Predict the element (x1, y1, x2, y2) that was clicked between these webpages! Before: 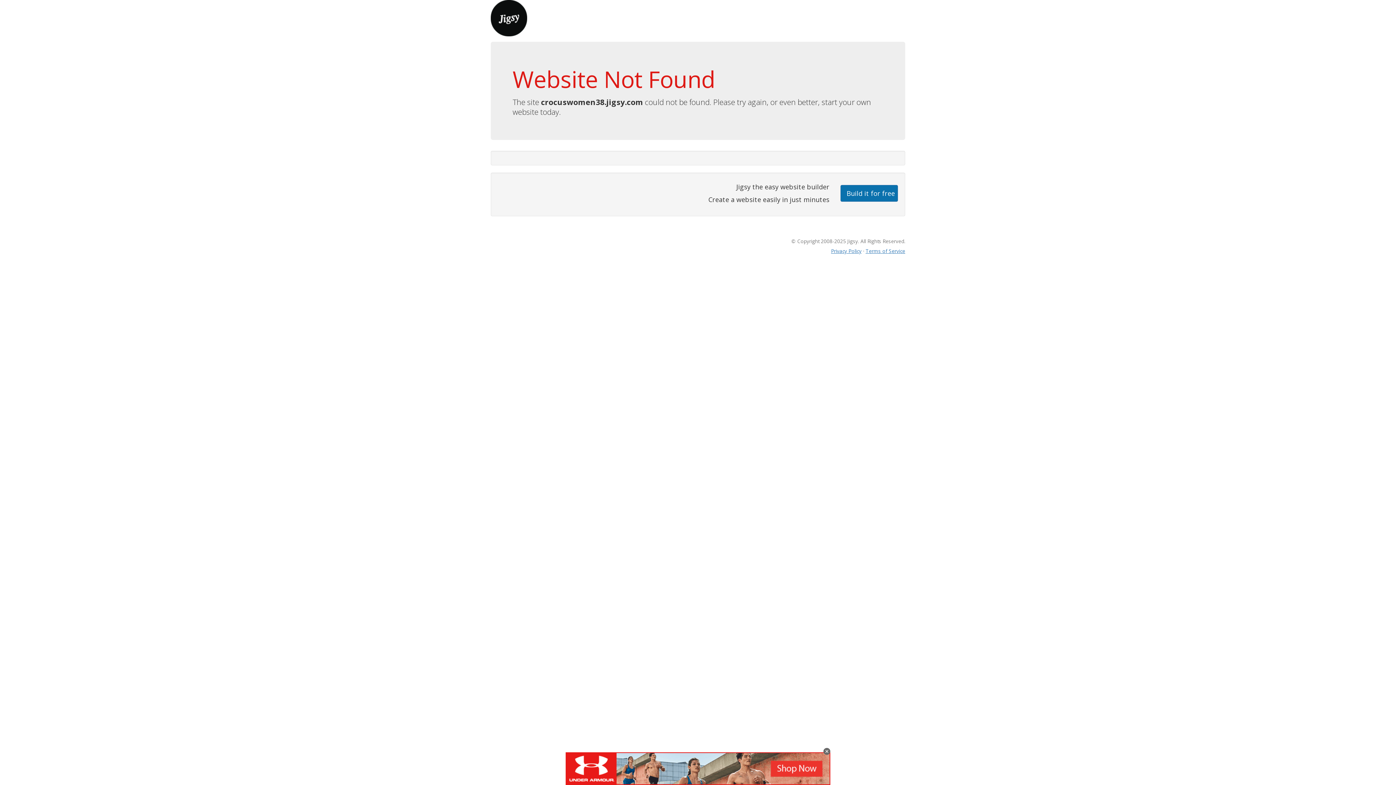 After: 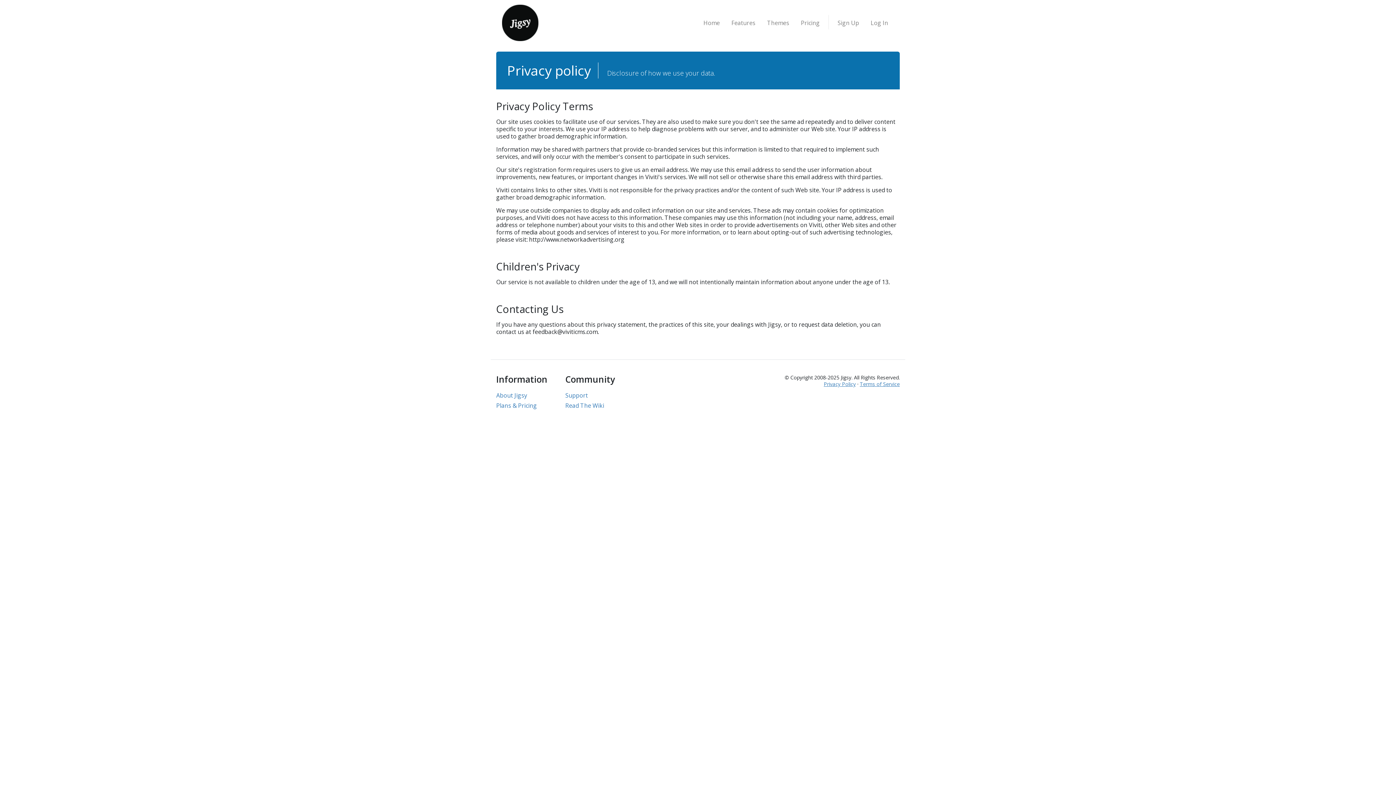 Action: label: Privacy Policy bbox: (831, 247, 861, 254)